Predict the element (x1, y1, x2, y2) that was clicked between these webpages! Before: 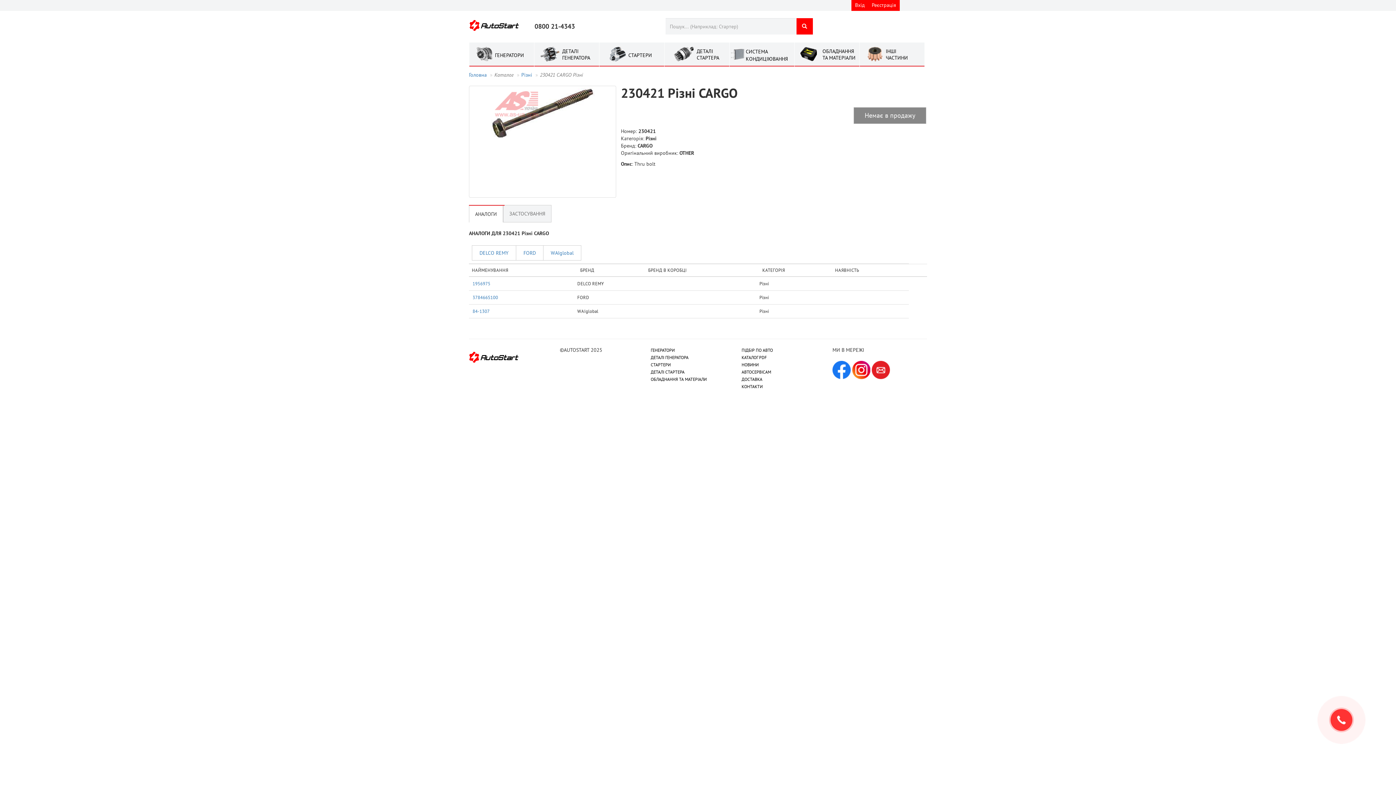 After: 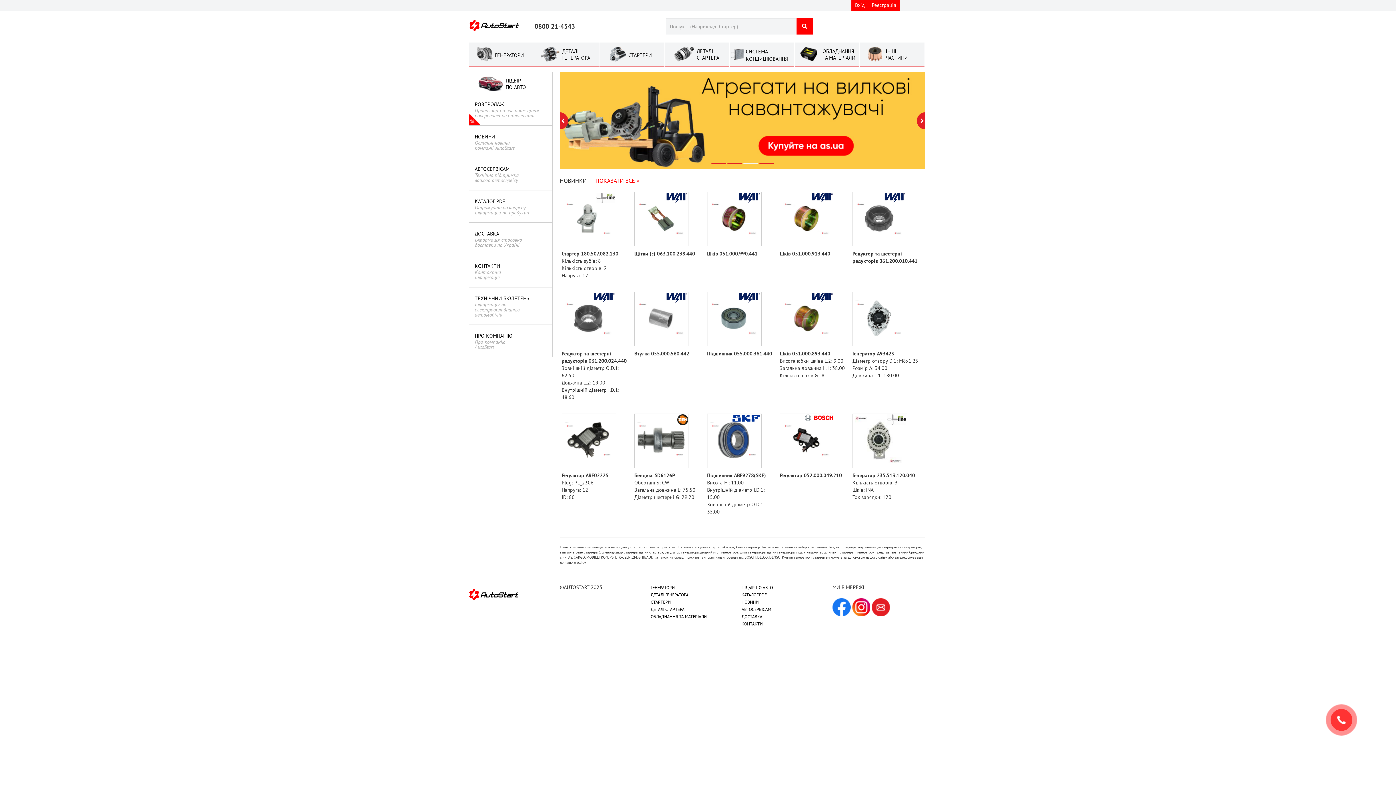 Action: bbox: (469, 71, 486, 78) label: Головна